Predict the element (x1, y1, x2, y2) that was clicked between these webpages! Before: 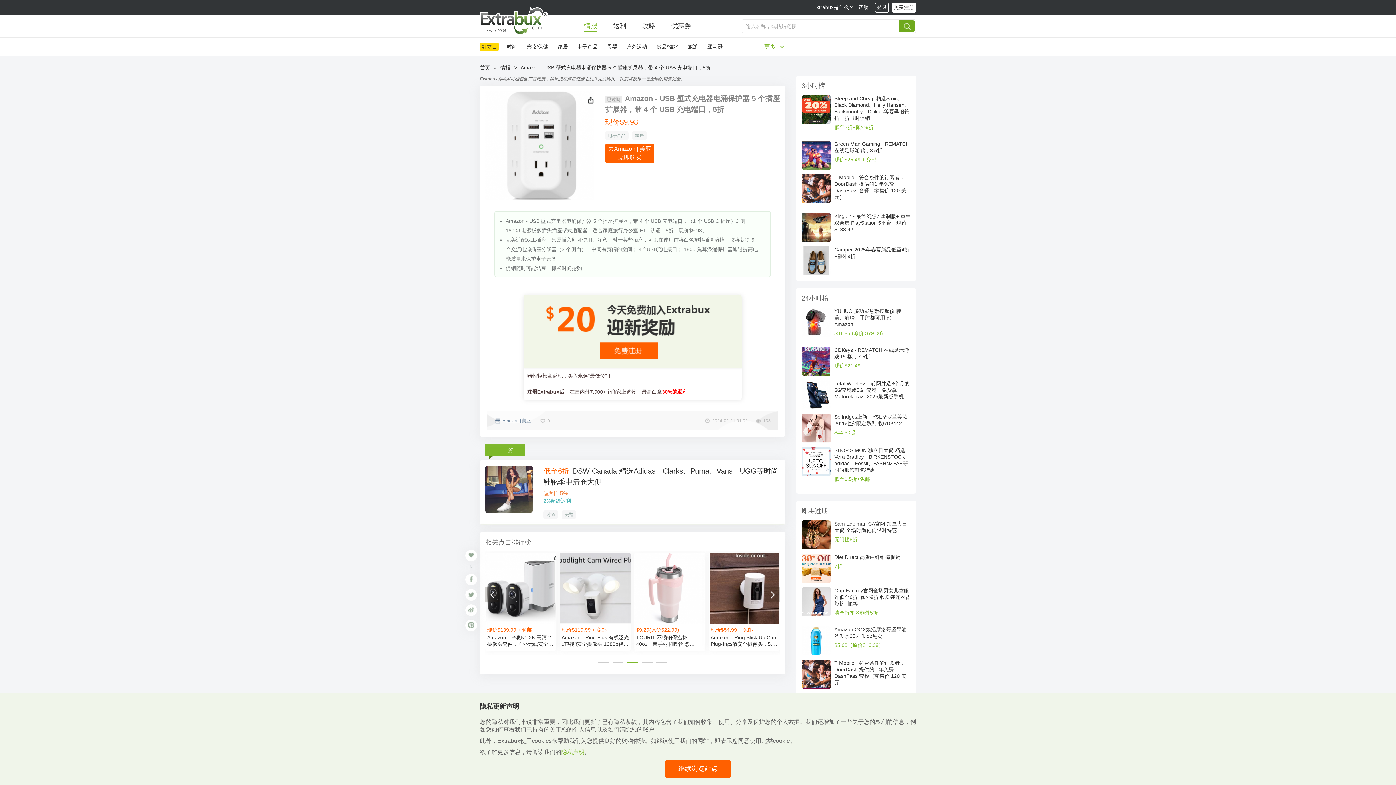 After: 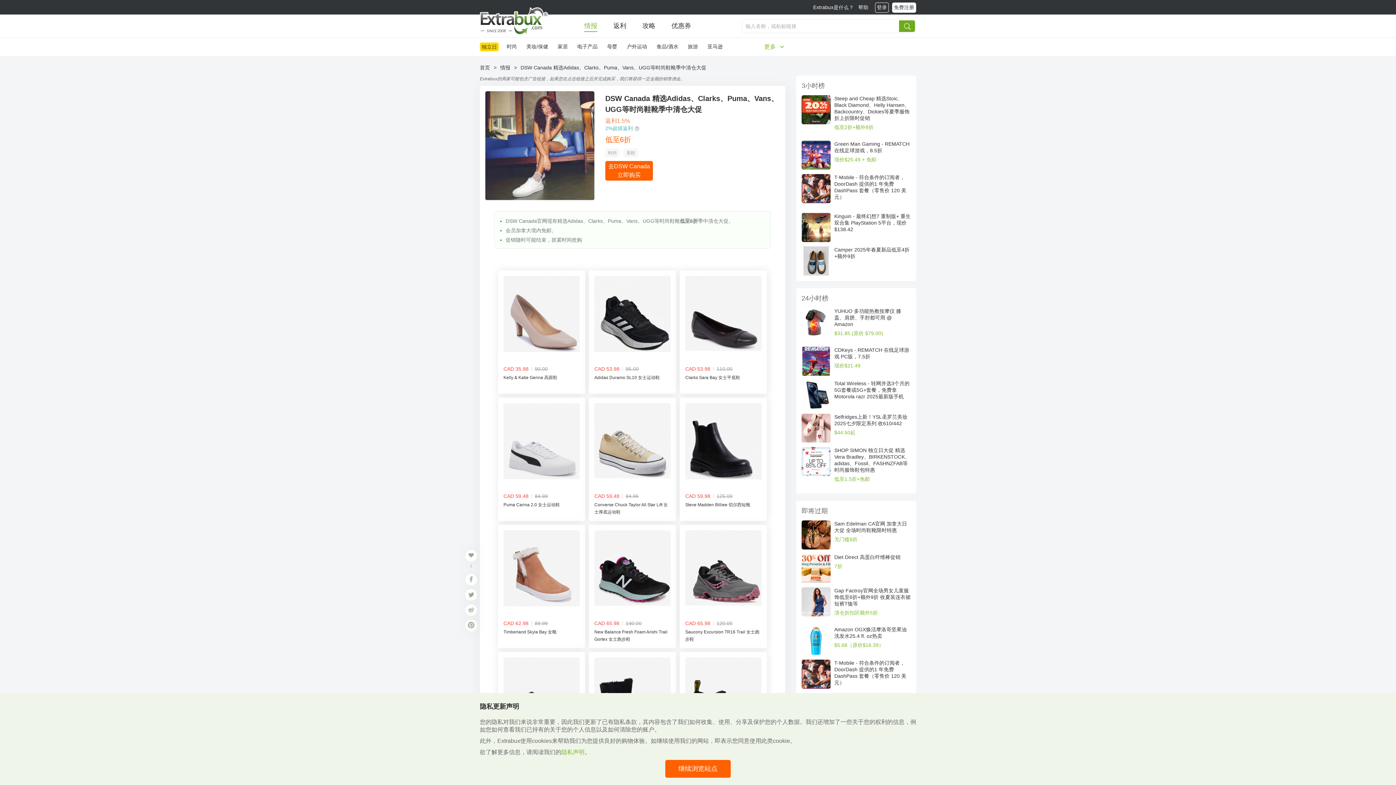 Action: label: 低至6折DSW Canada 精选Adidas、Clarks、Puma、Vans、UGG等时尚鞋靴季中清仓大促
返利1.5%
2%超级返利
时尚
美鞋 bbox: (480, 460, 785, 524)